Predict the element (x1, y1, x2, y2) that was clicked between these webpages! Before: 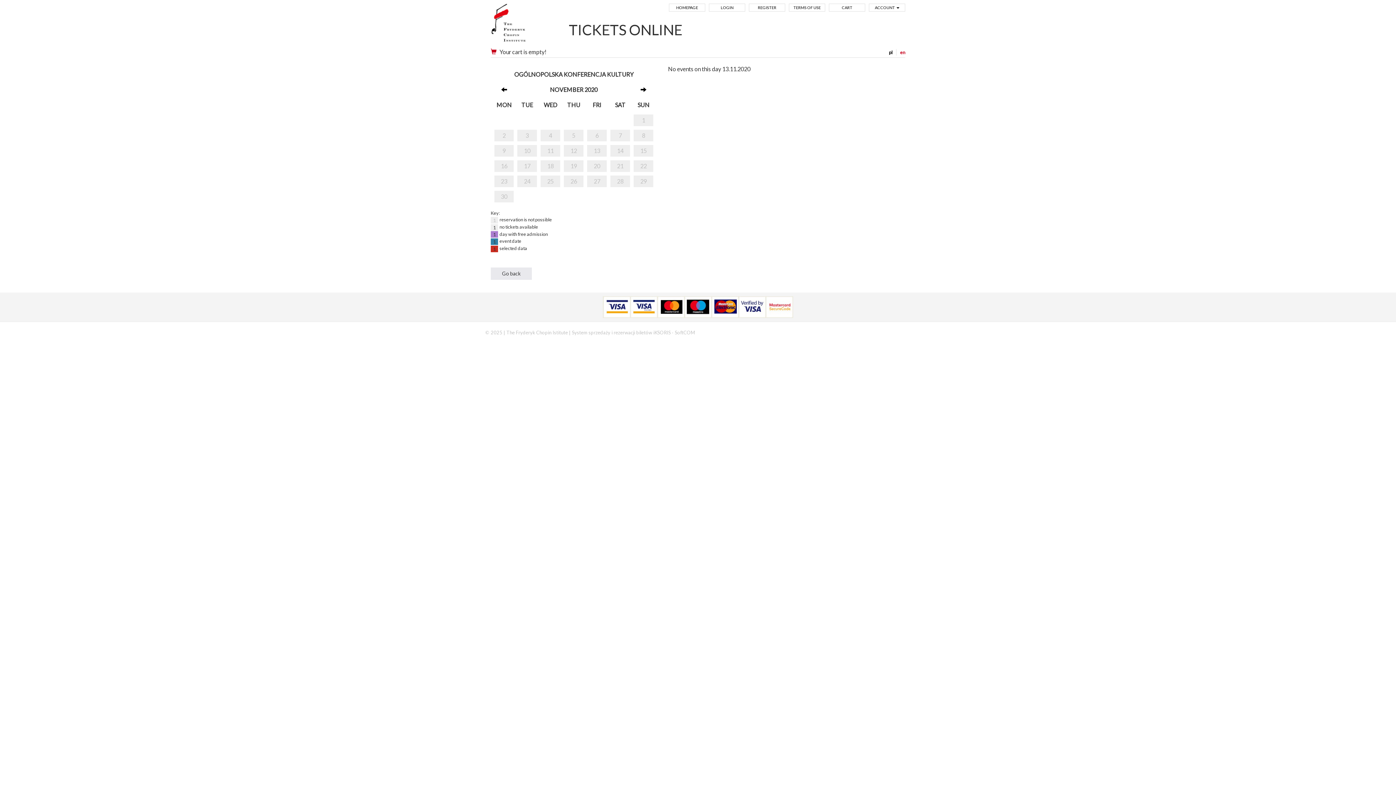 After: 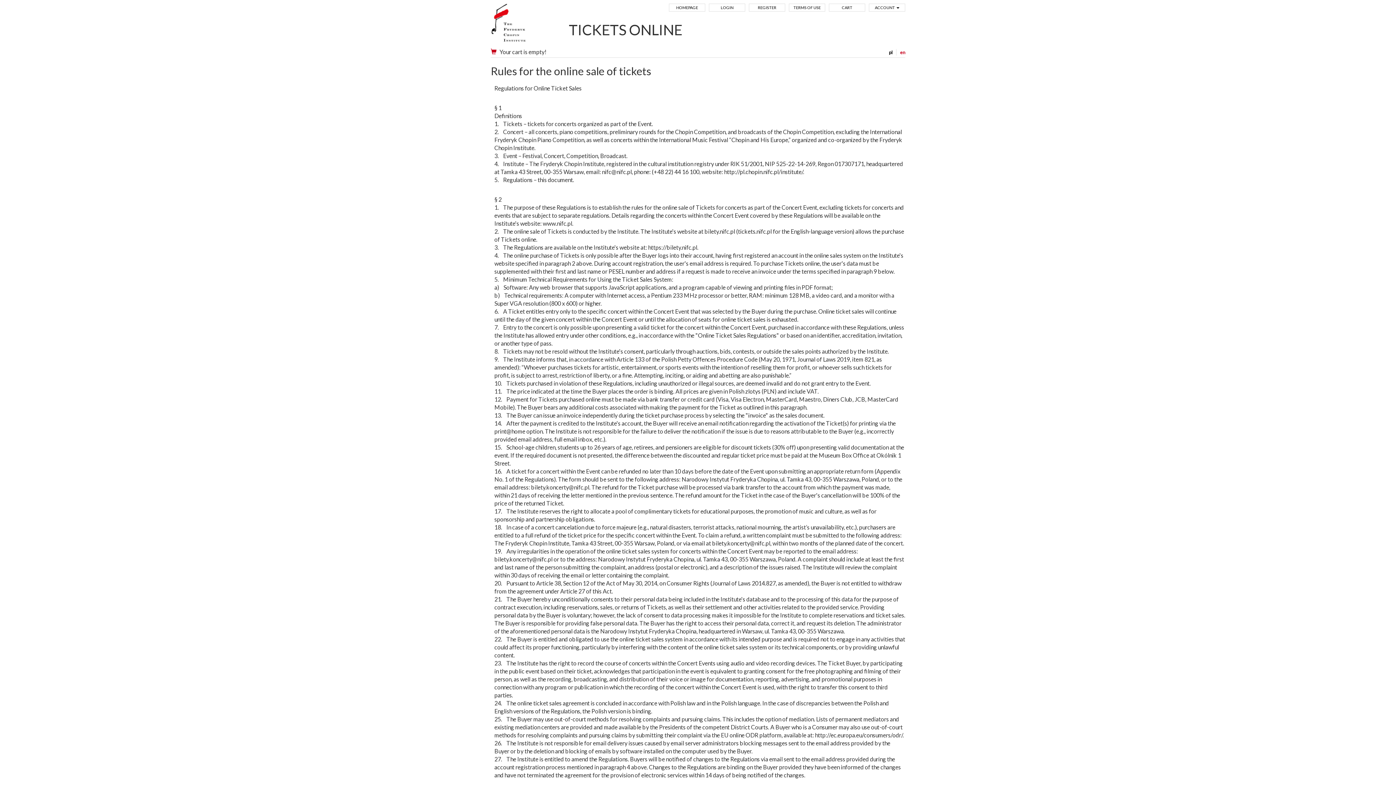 Action: bbox: (789, 3, 825, 11) label: TERMS OF USE